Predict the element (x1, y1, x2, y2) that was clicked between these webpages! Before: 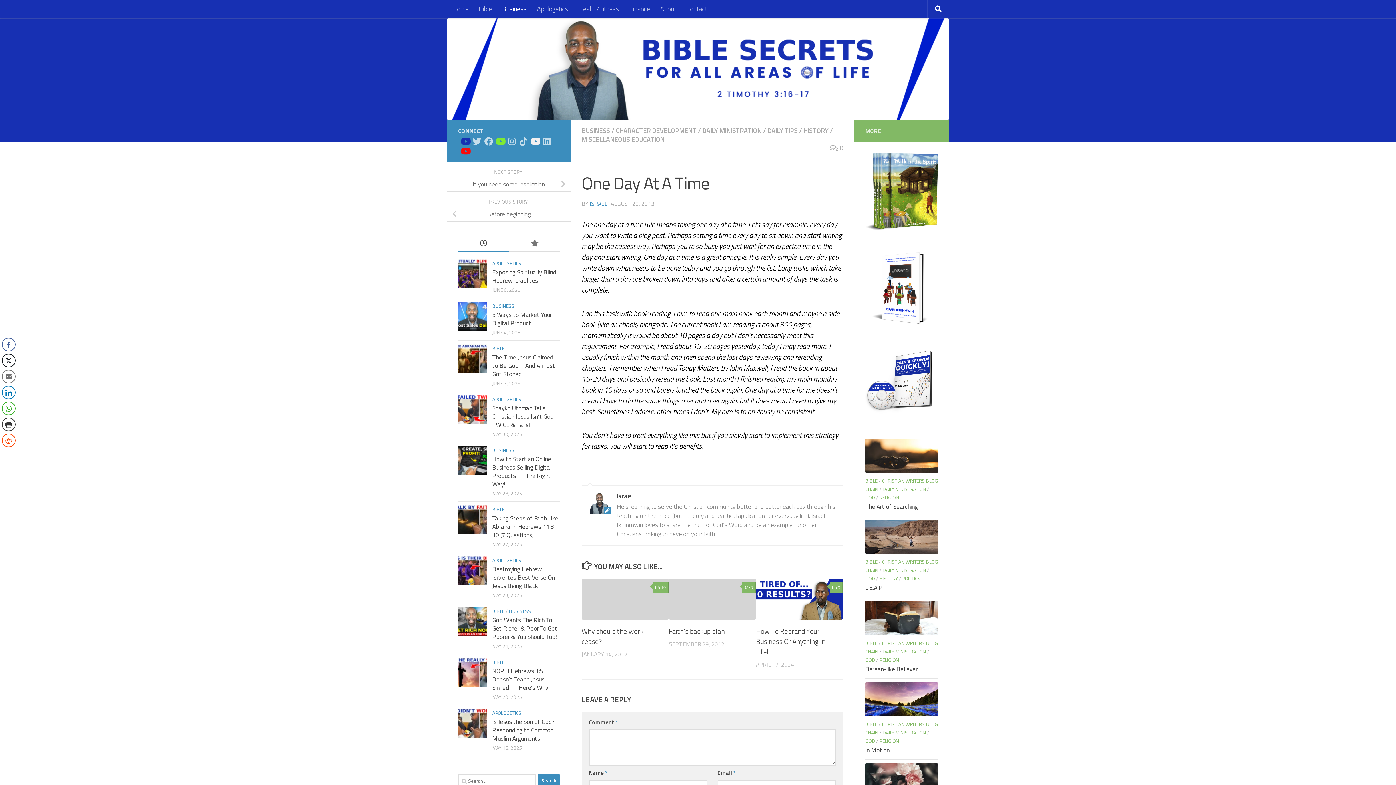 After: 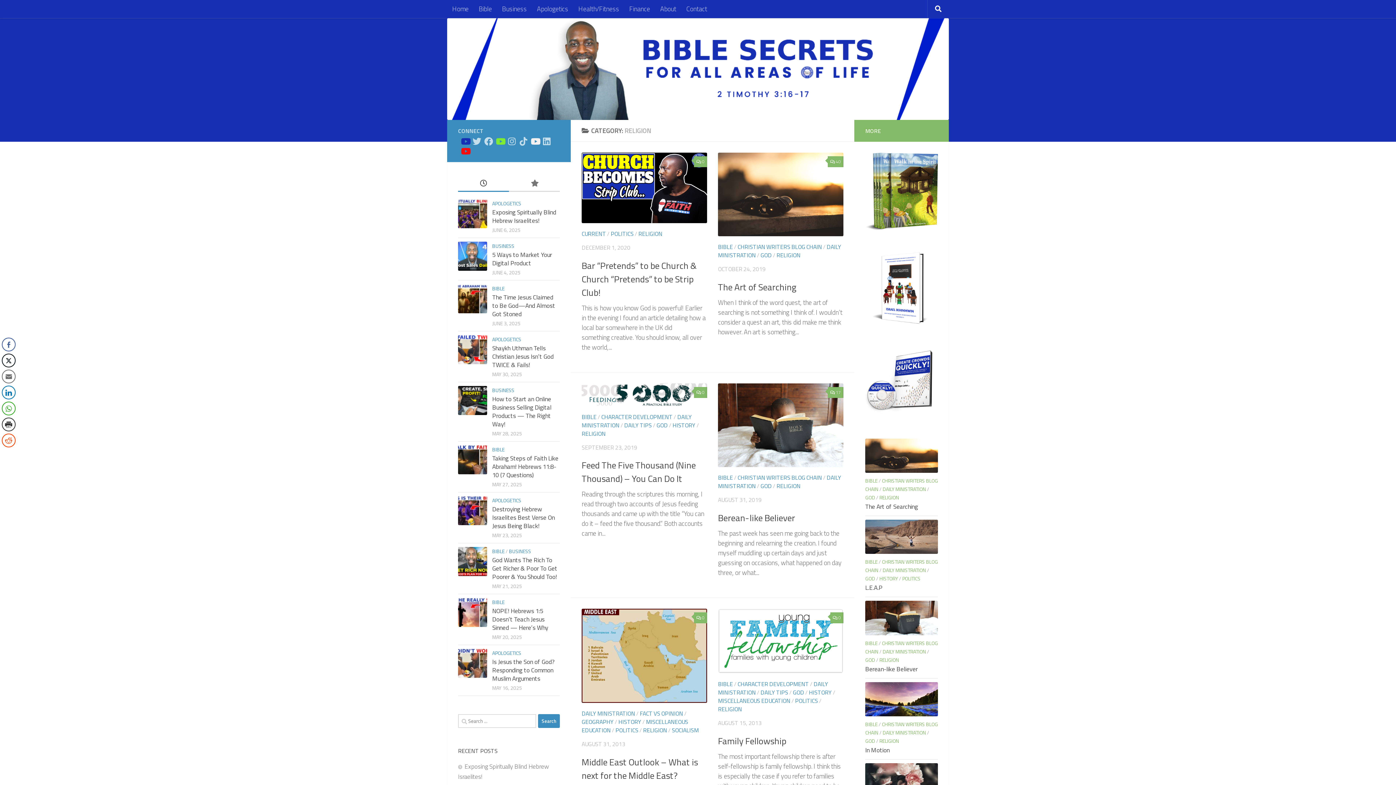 Action: bbox: (879, 737, 899, 745) label: RELIGION